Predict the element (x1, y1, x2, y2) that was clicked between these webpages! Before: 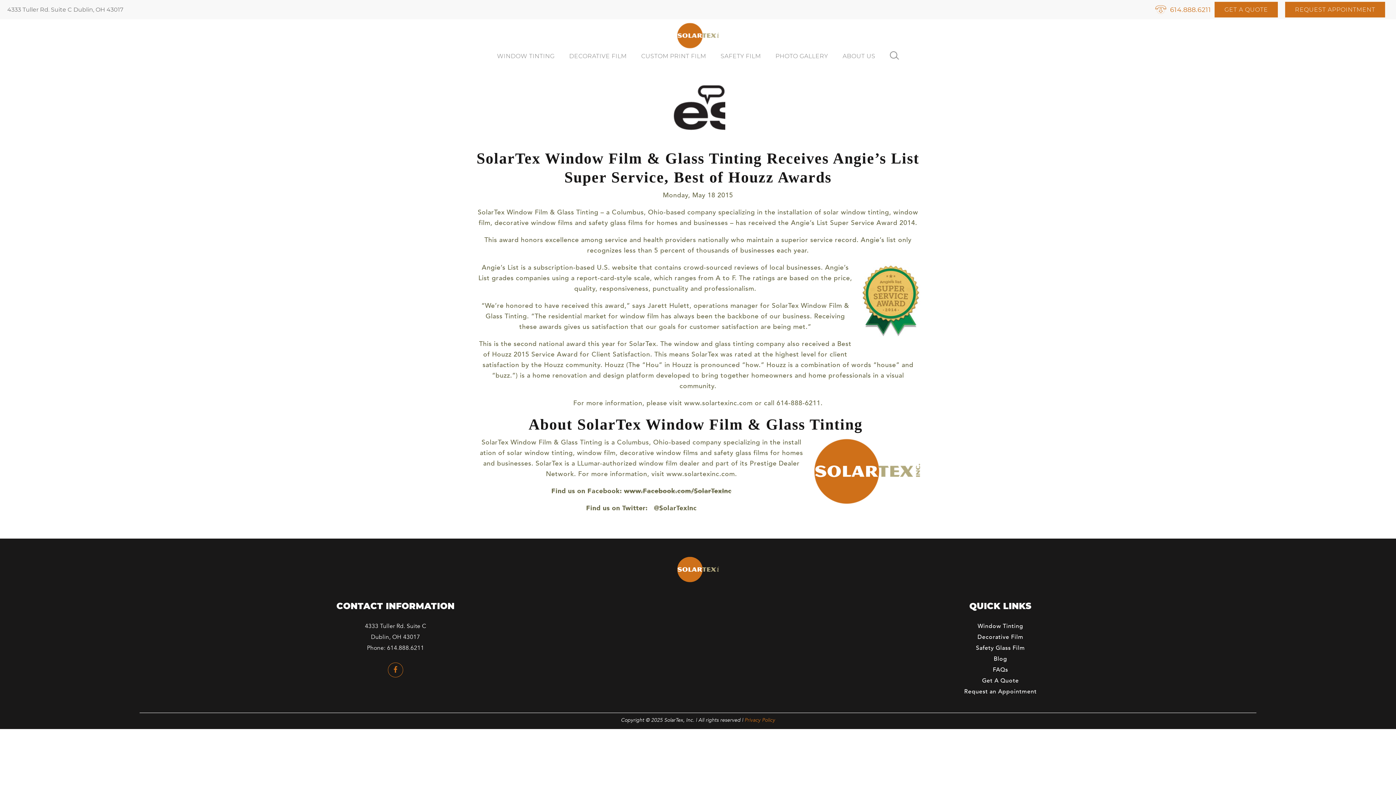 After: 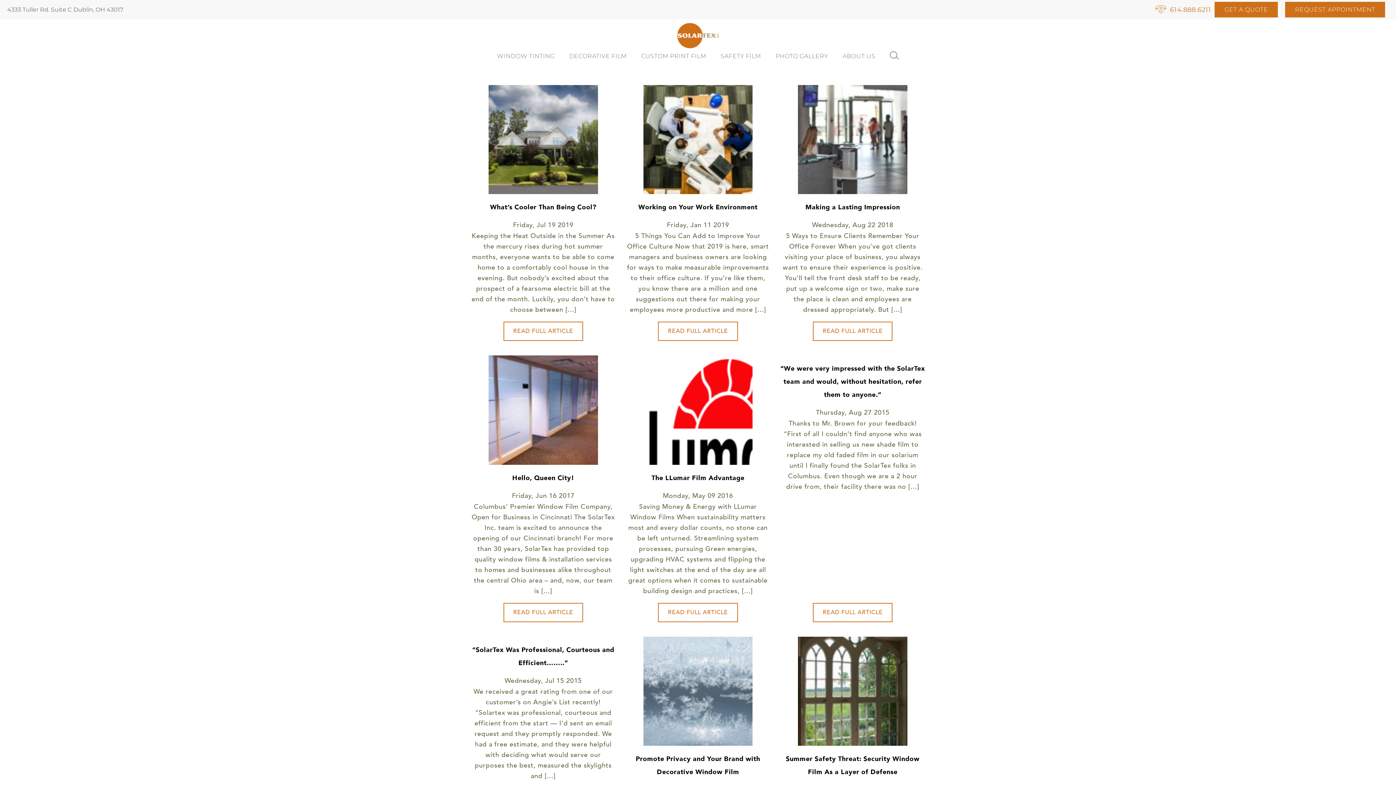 Action: label: Blog bbox: (994, 655, 1007, 663)